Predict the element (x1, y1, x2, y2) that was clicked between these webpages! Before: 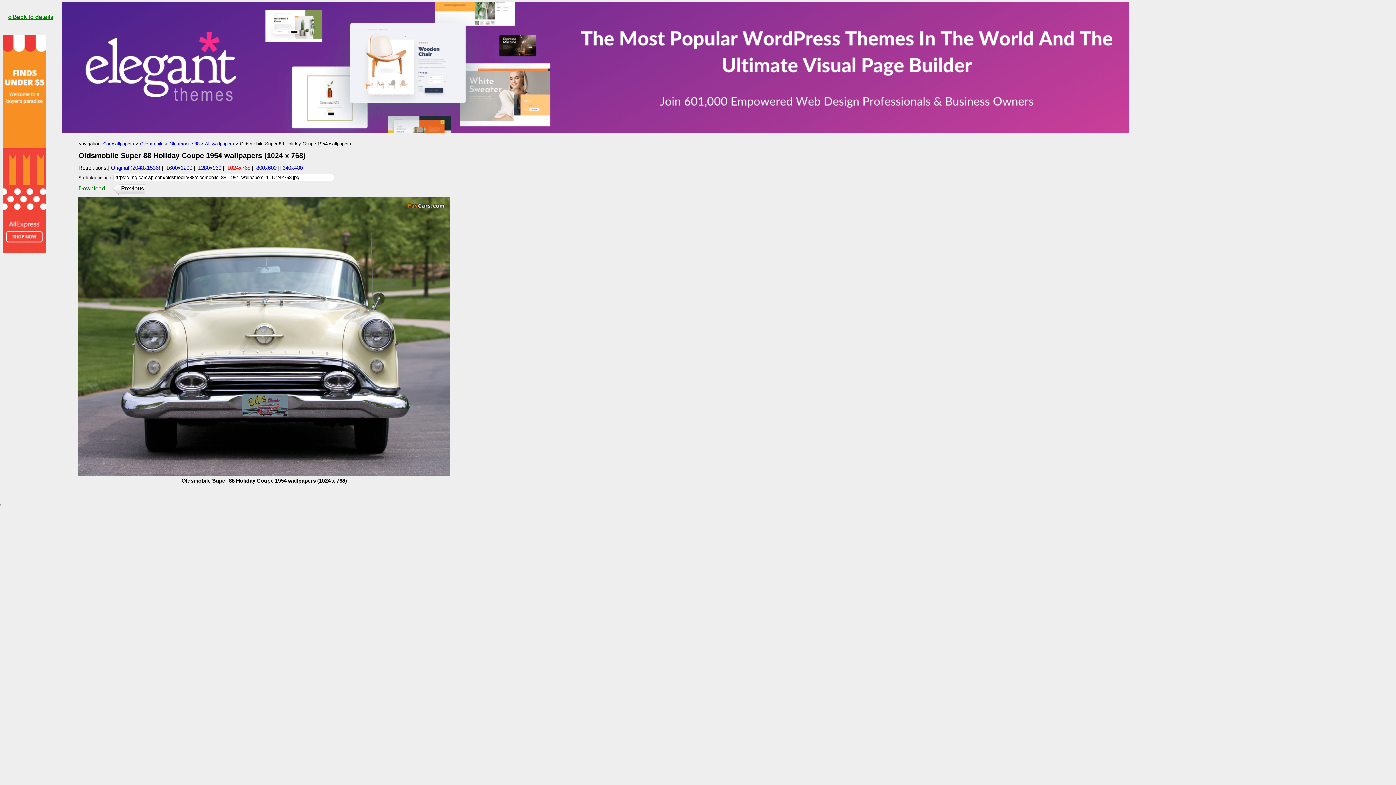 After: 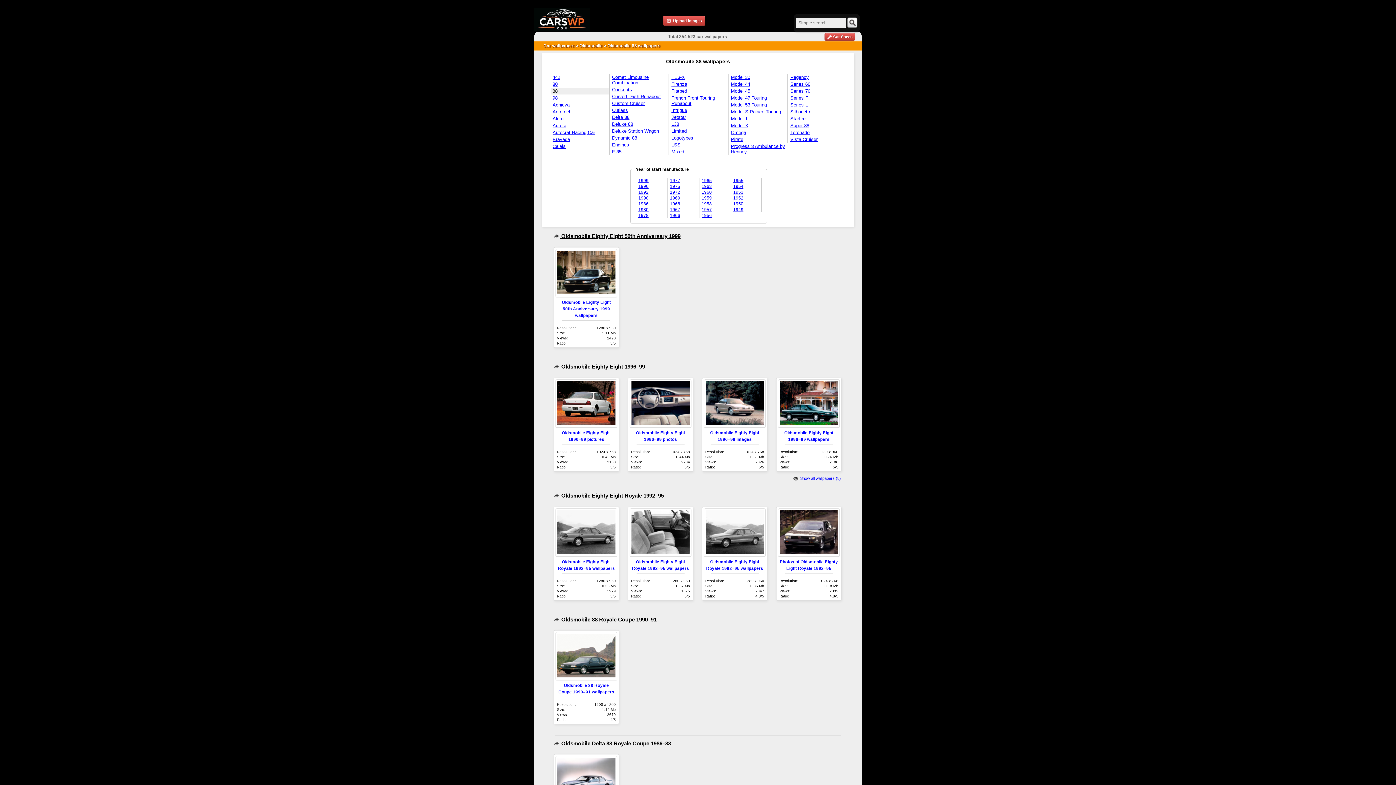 Action: label:  Oldsmobile 88 bbox: (168, 141, 199, 146)